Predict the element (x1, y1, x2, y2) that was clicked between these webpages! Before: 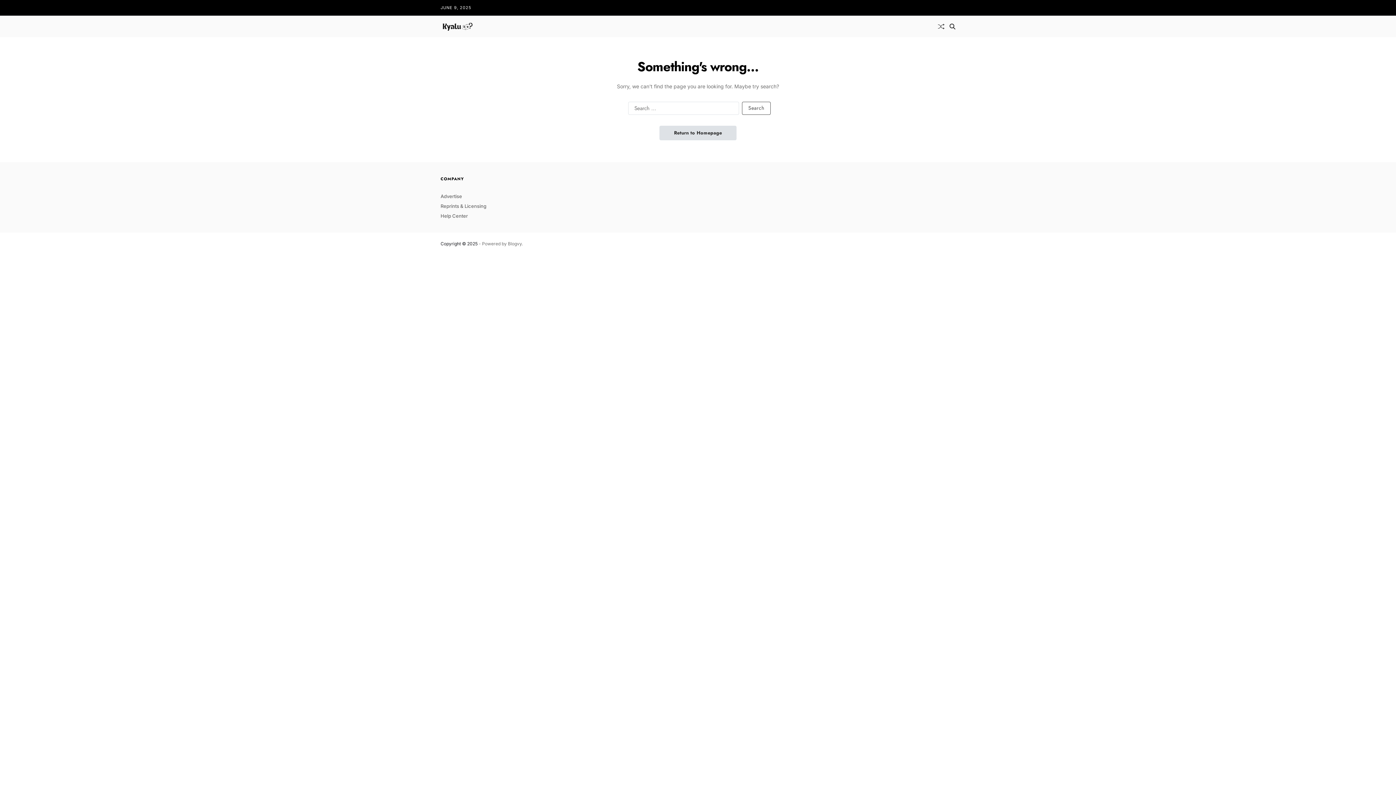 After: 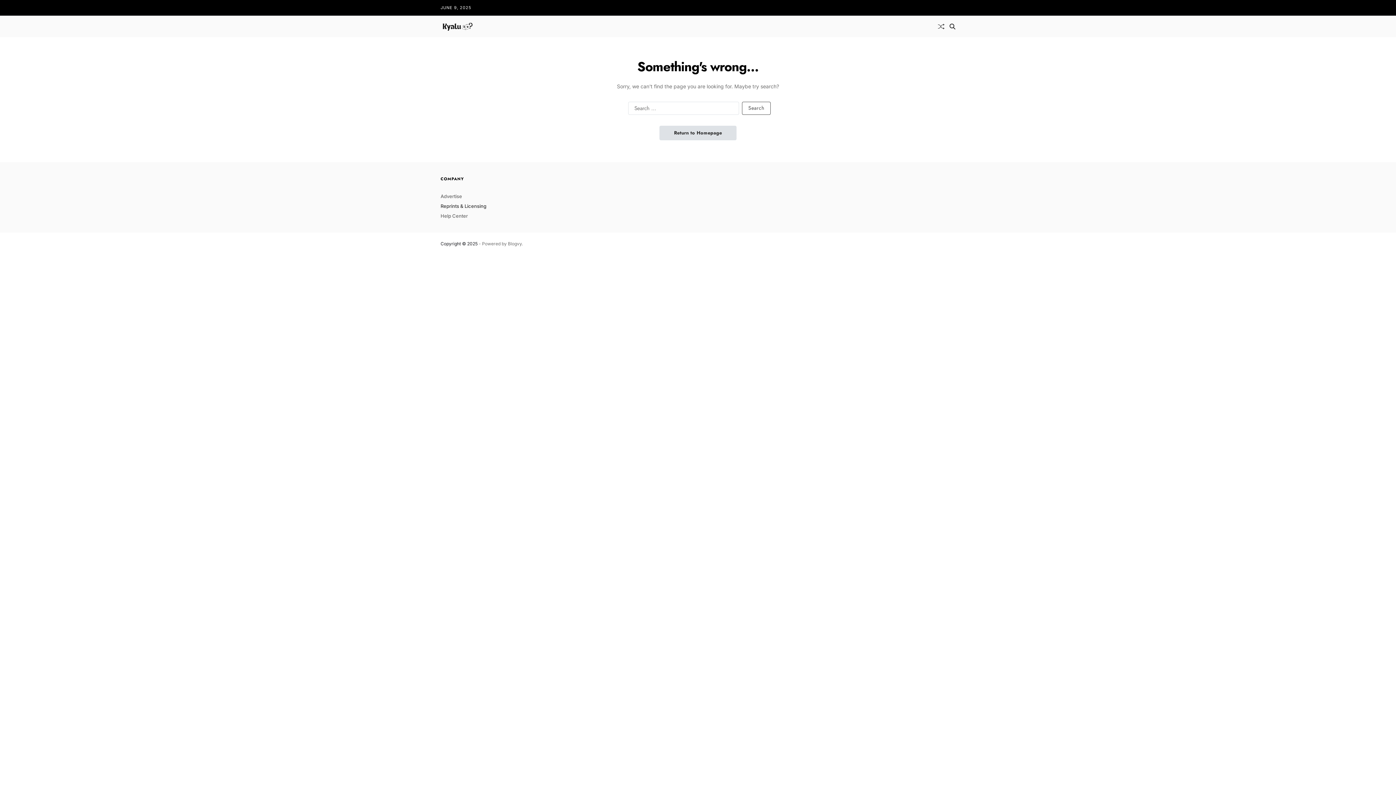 Action: bbox: (440, 203, 486, 209) label: Reprints & Licensing